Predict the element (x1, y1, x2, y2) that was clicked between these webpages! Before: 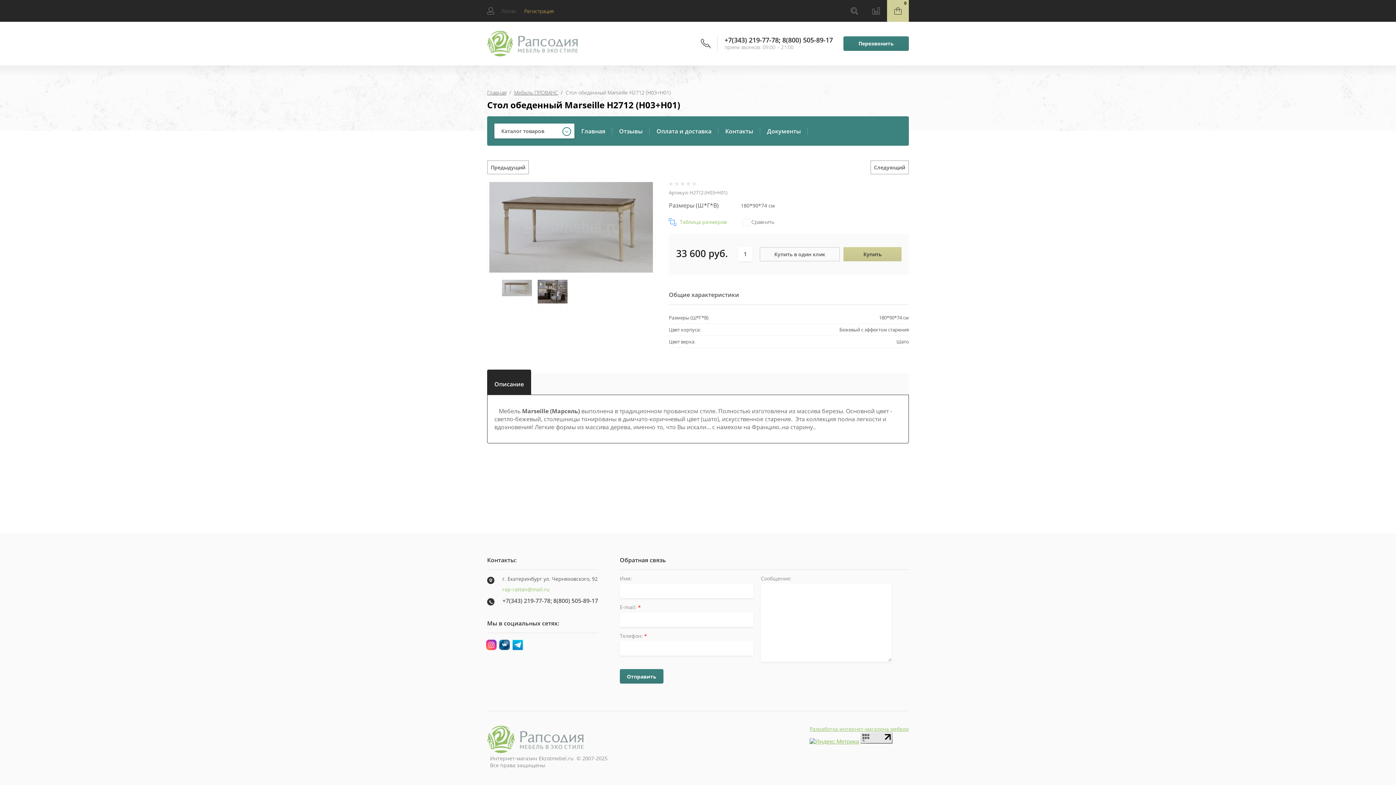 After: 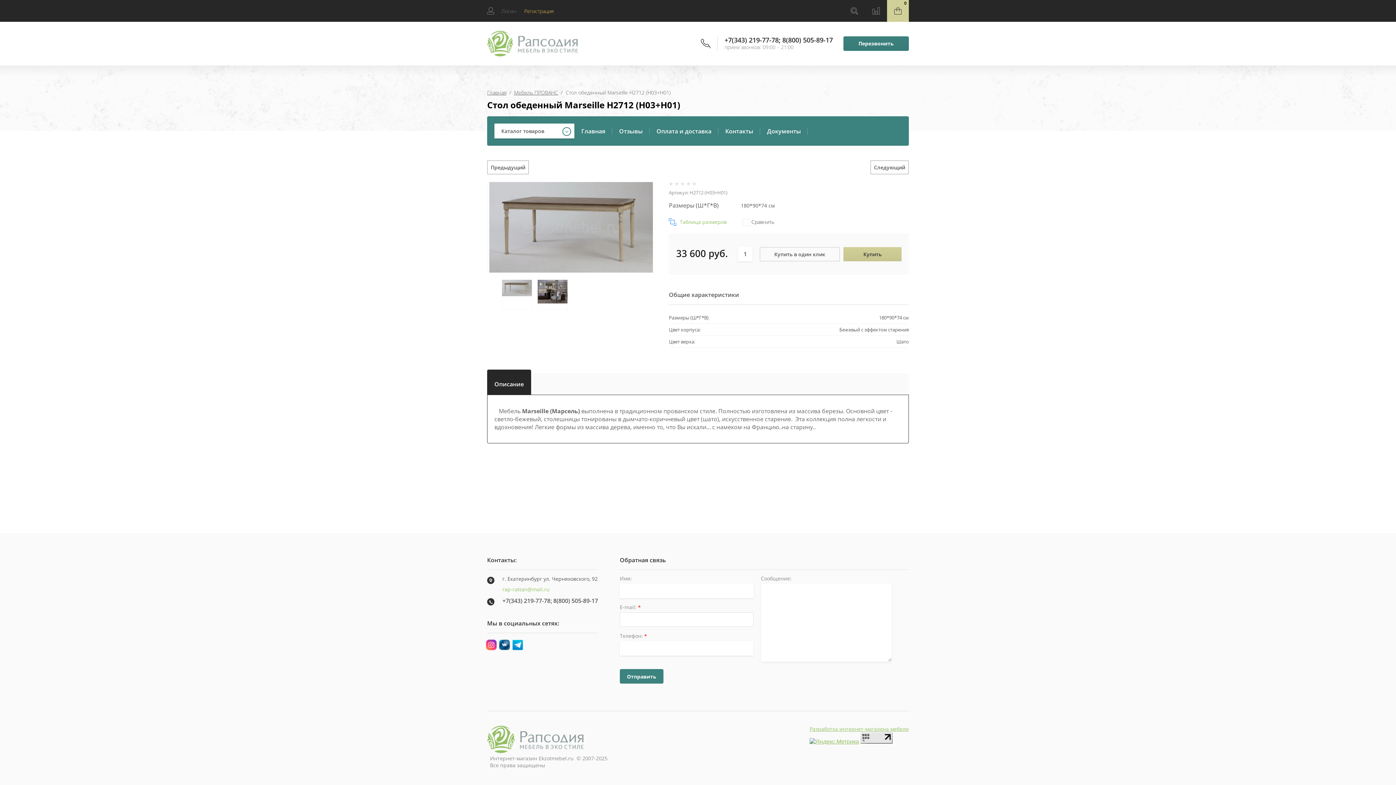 Action: label: Отправить bbox: (620, 669, 663, 684)